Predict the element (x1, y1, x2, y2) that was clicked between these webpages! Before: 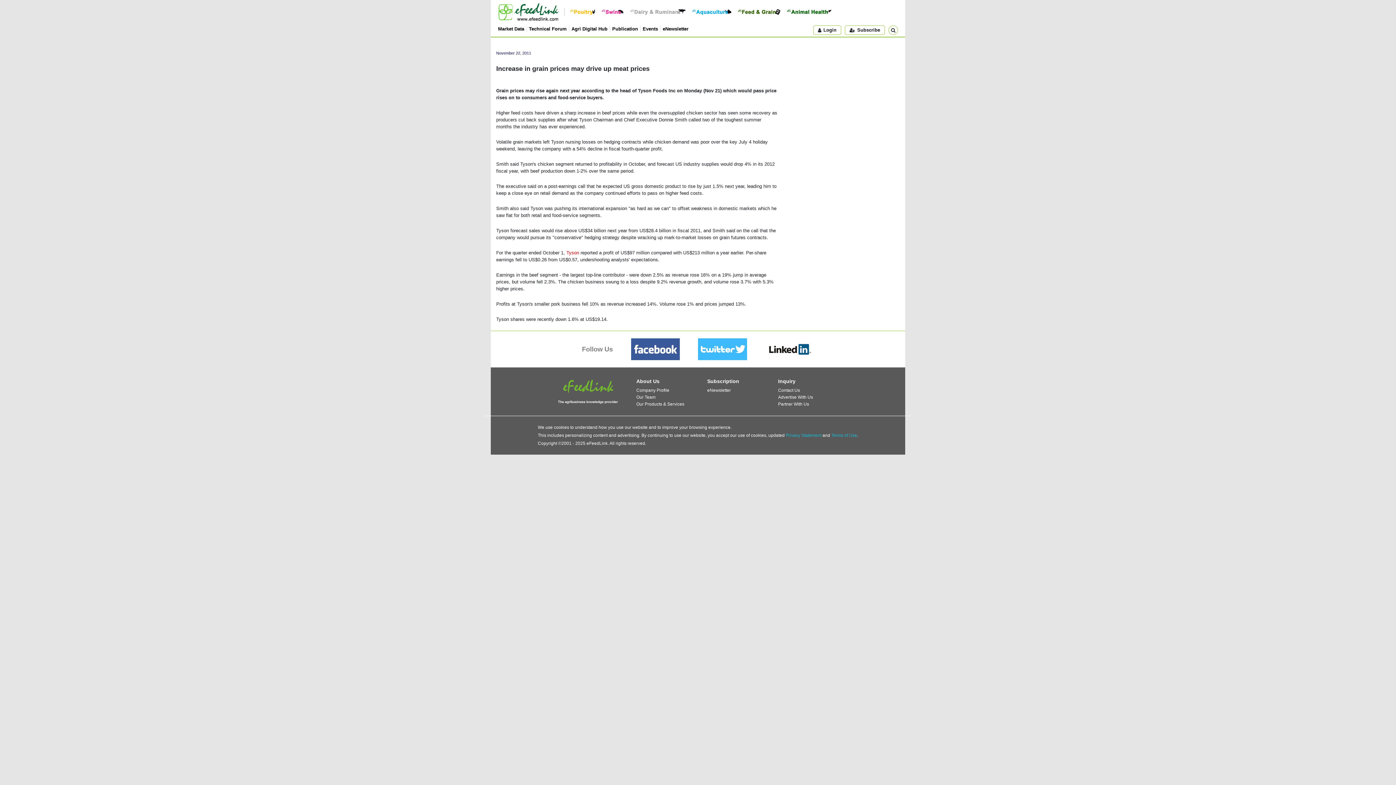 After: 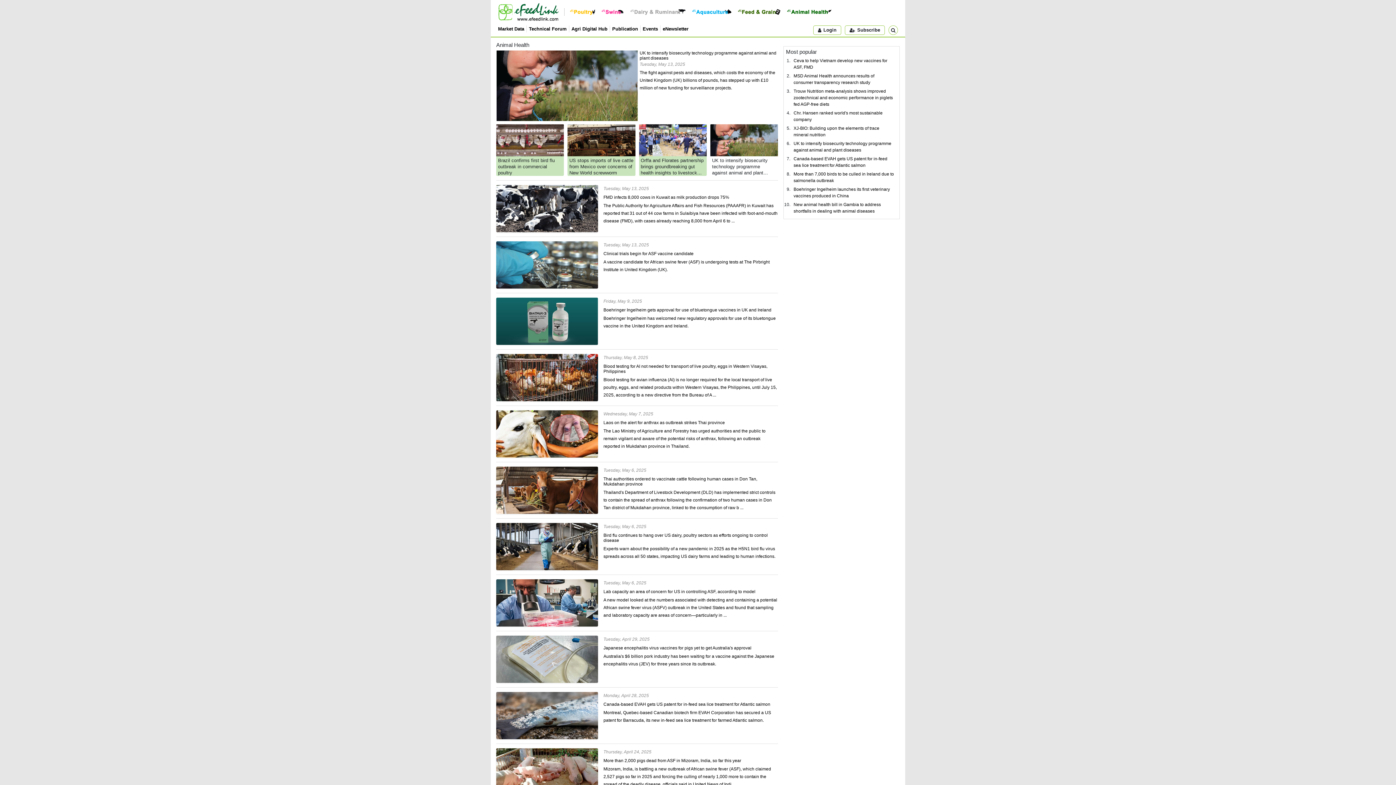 Action: bbox: (787, 7, 831, 15)